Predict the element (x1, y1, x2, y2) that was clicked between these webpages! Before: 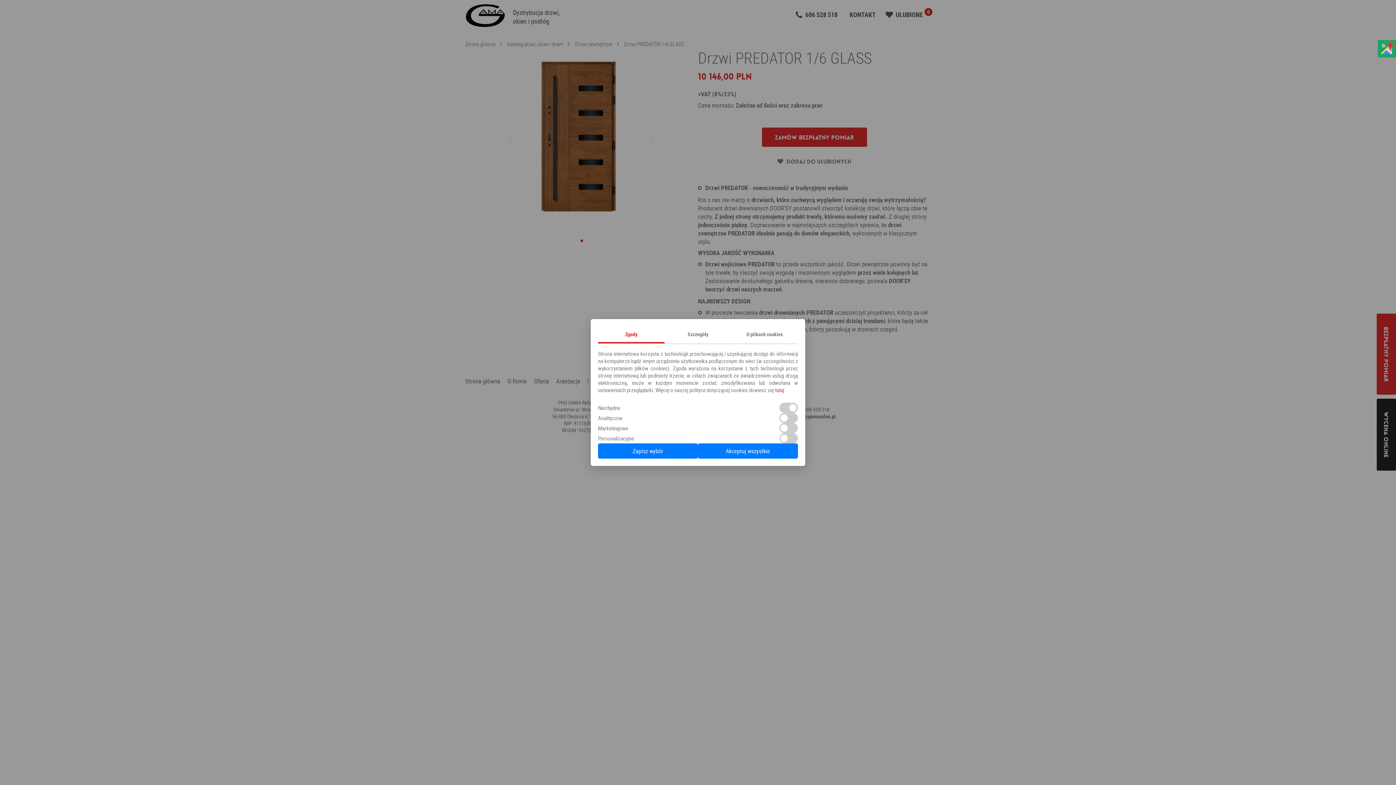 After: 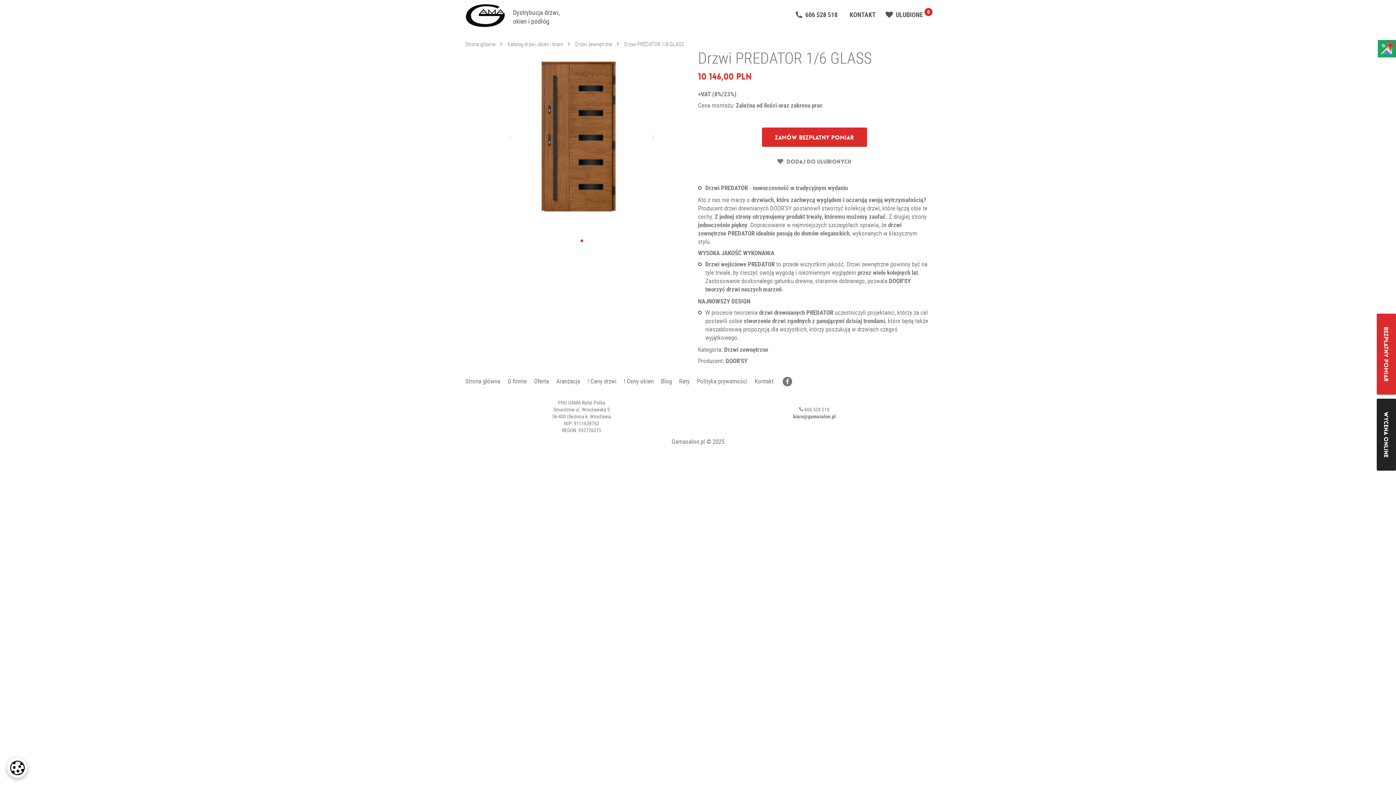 Action: label: Akceptuj wszystkie bbox: (698, 443, 798, 458)